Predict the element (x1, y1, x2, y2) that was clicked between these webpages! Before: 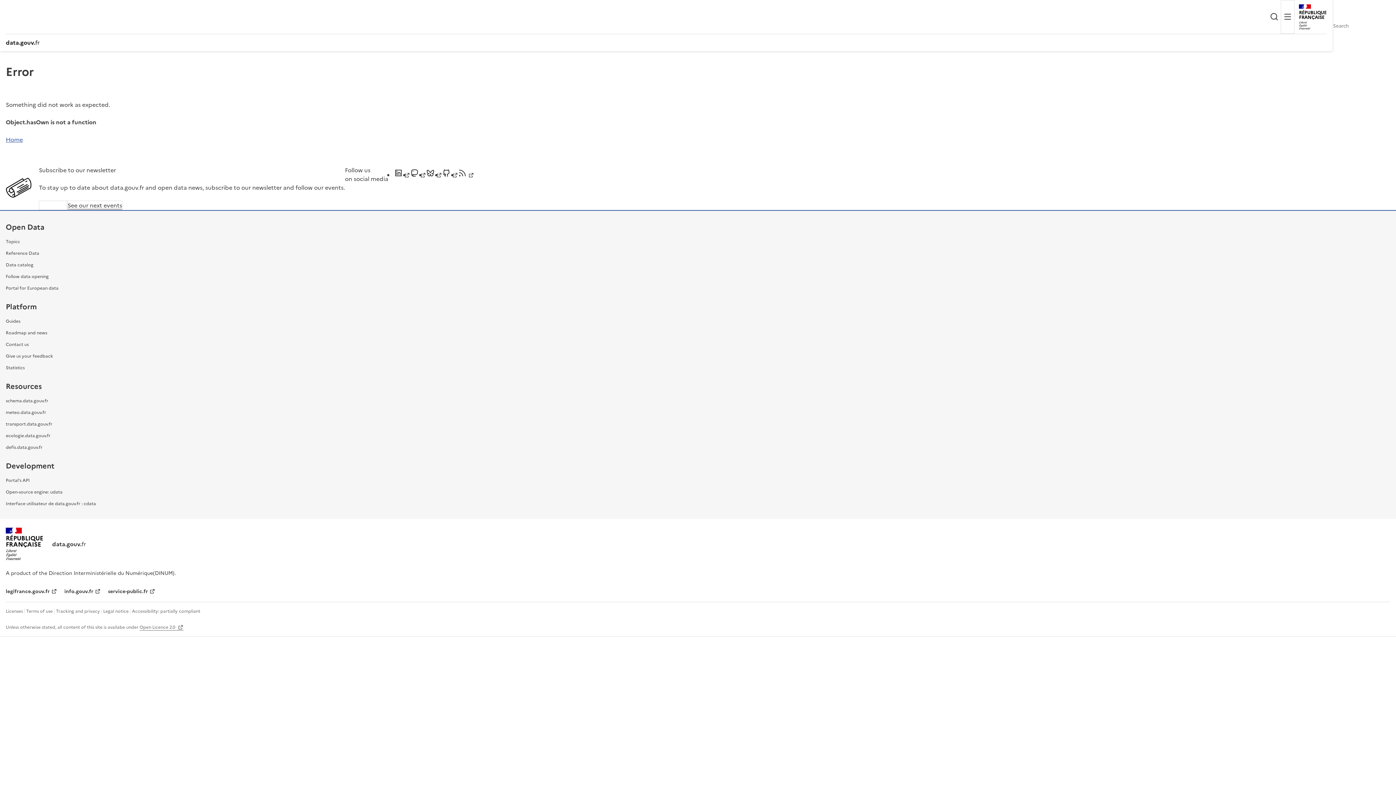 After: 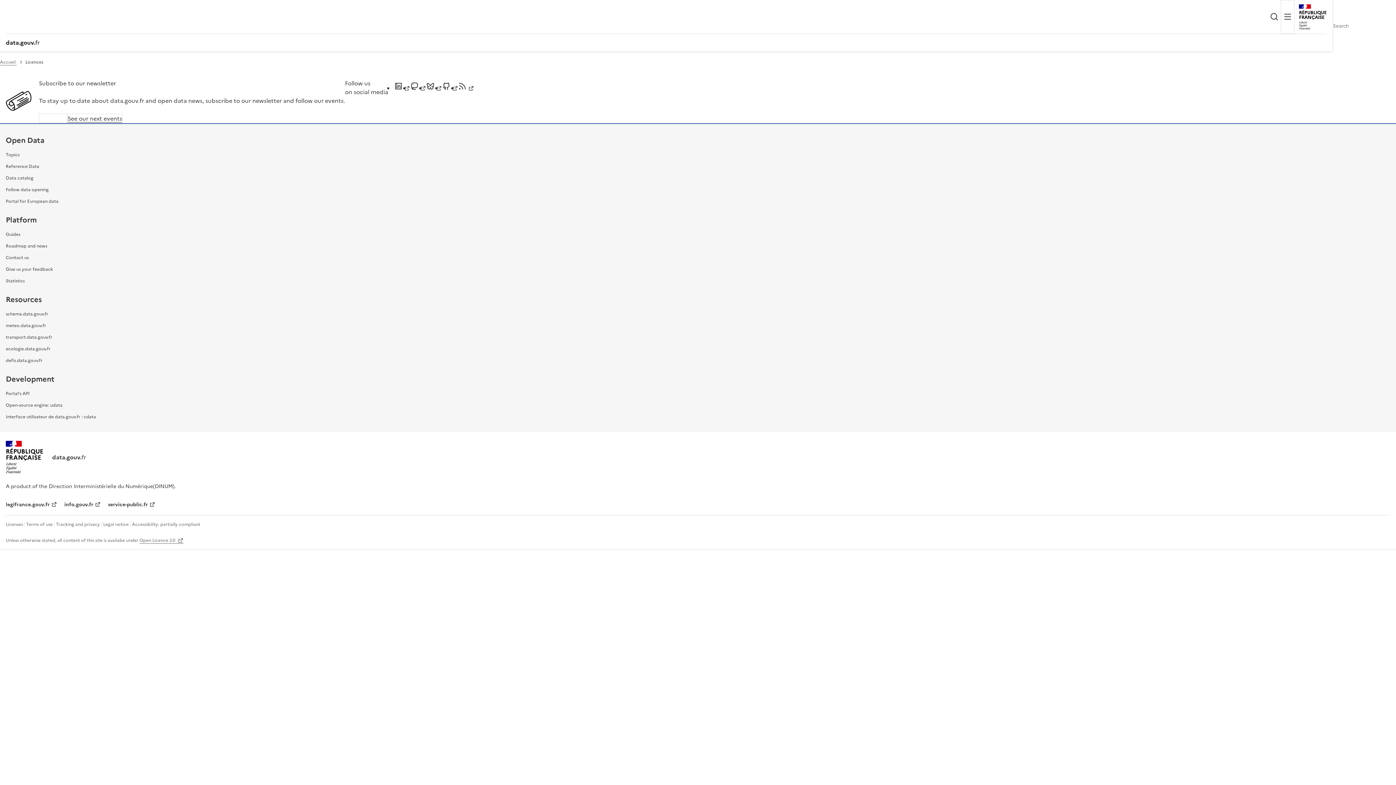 Action: bbox: (5, 608, 22, 614) label: Licenses